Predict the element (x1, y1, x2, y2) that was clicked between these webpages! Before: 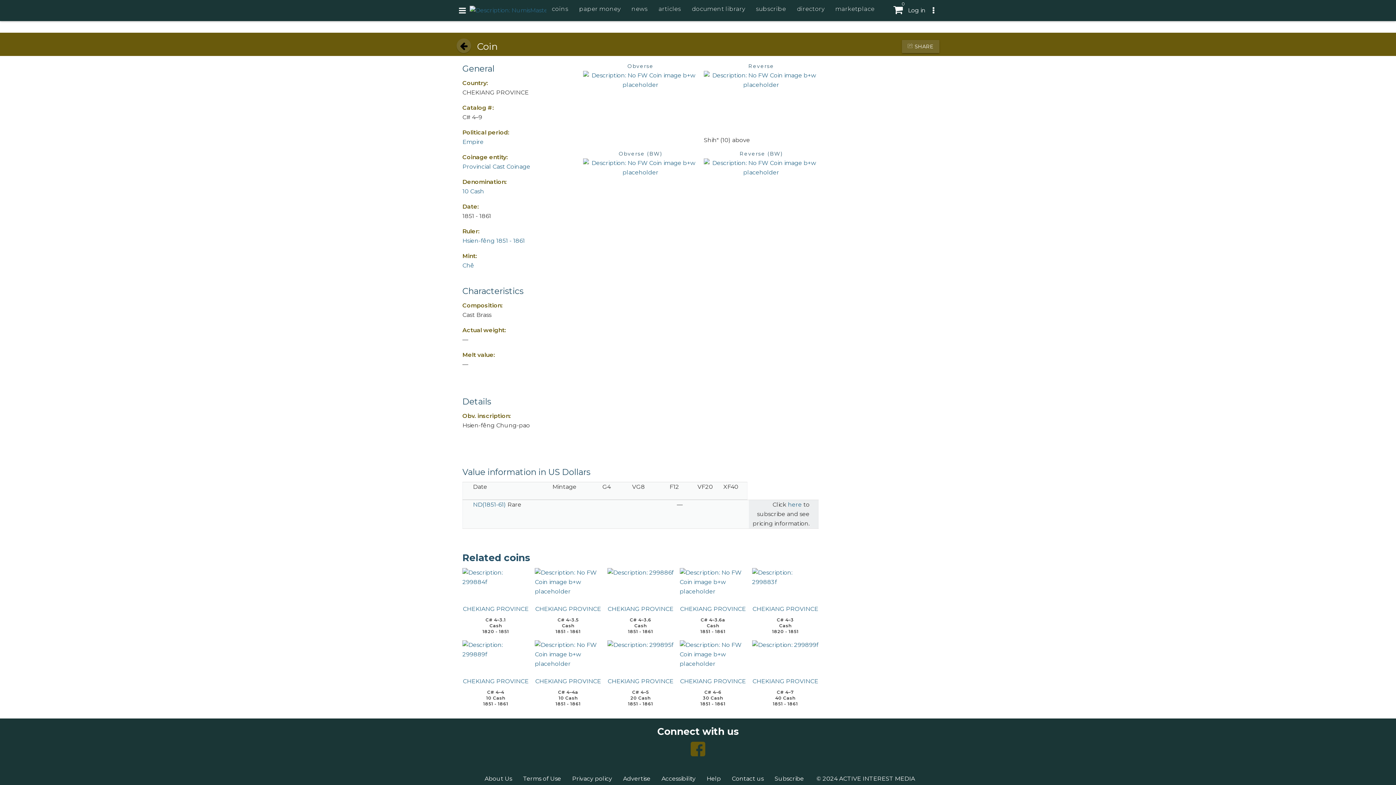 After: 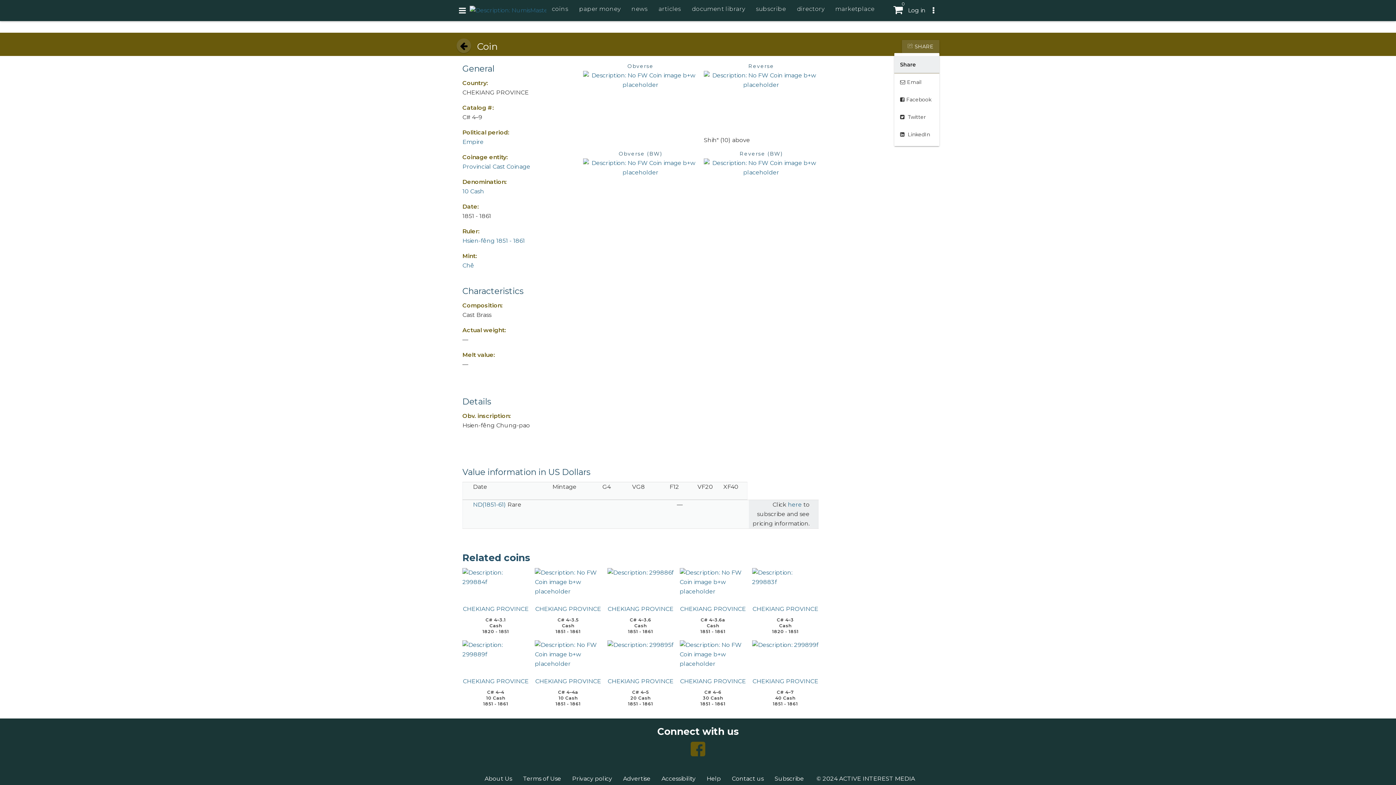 Action: bbox: (902, 40, 939, 53) label: SHARE